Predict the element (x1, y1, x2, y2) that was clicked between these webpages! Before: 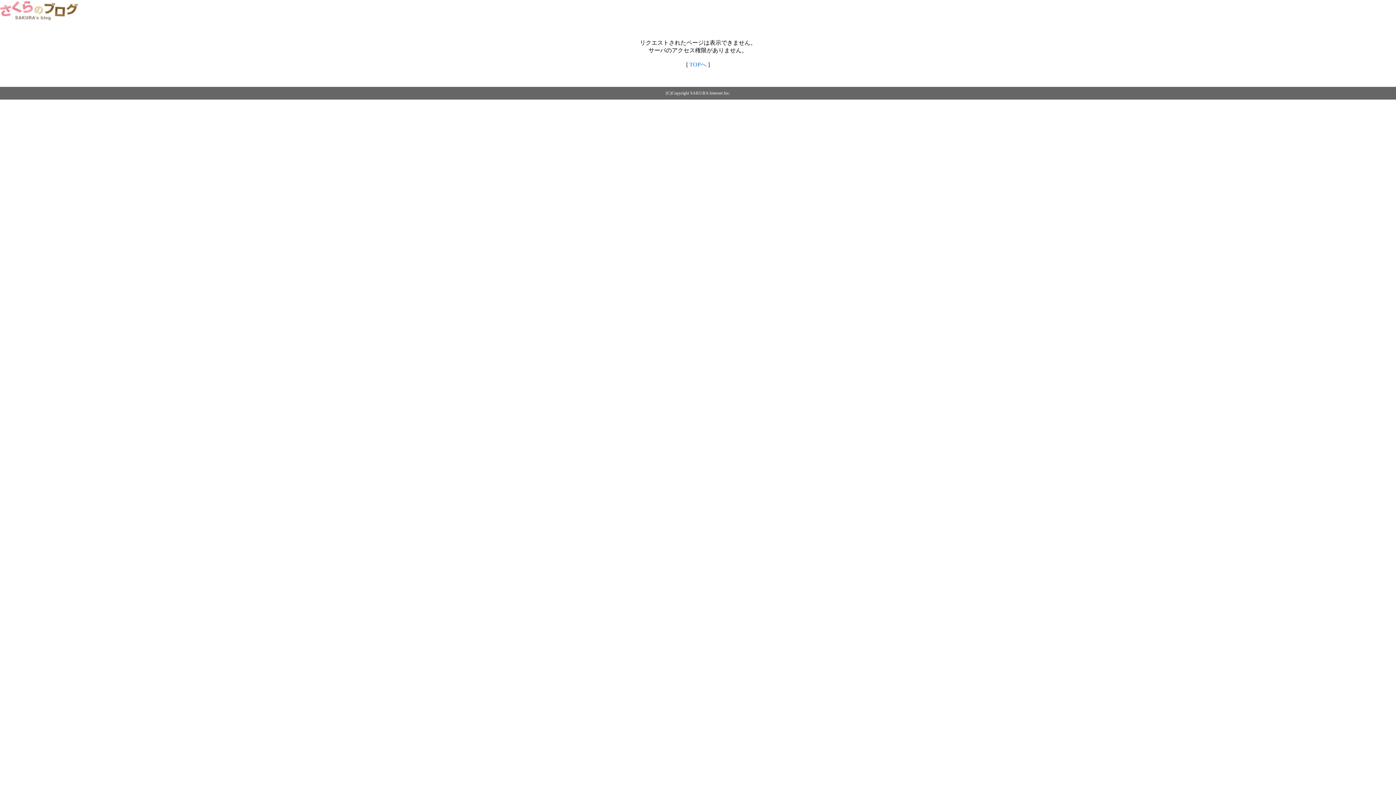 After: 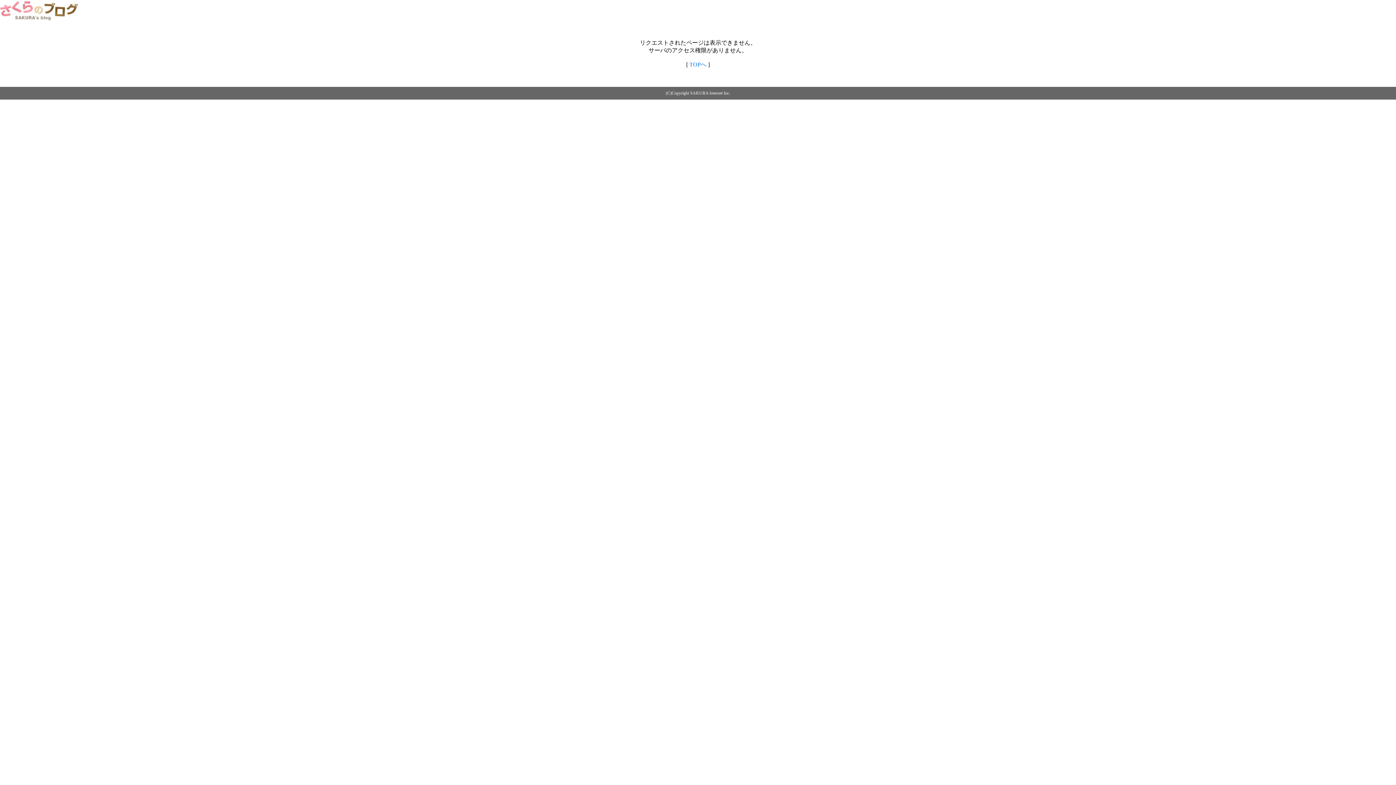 Action: bbox: (689, 61, 706, 67) label: TOPへ